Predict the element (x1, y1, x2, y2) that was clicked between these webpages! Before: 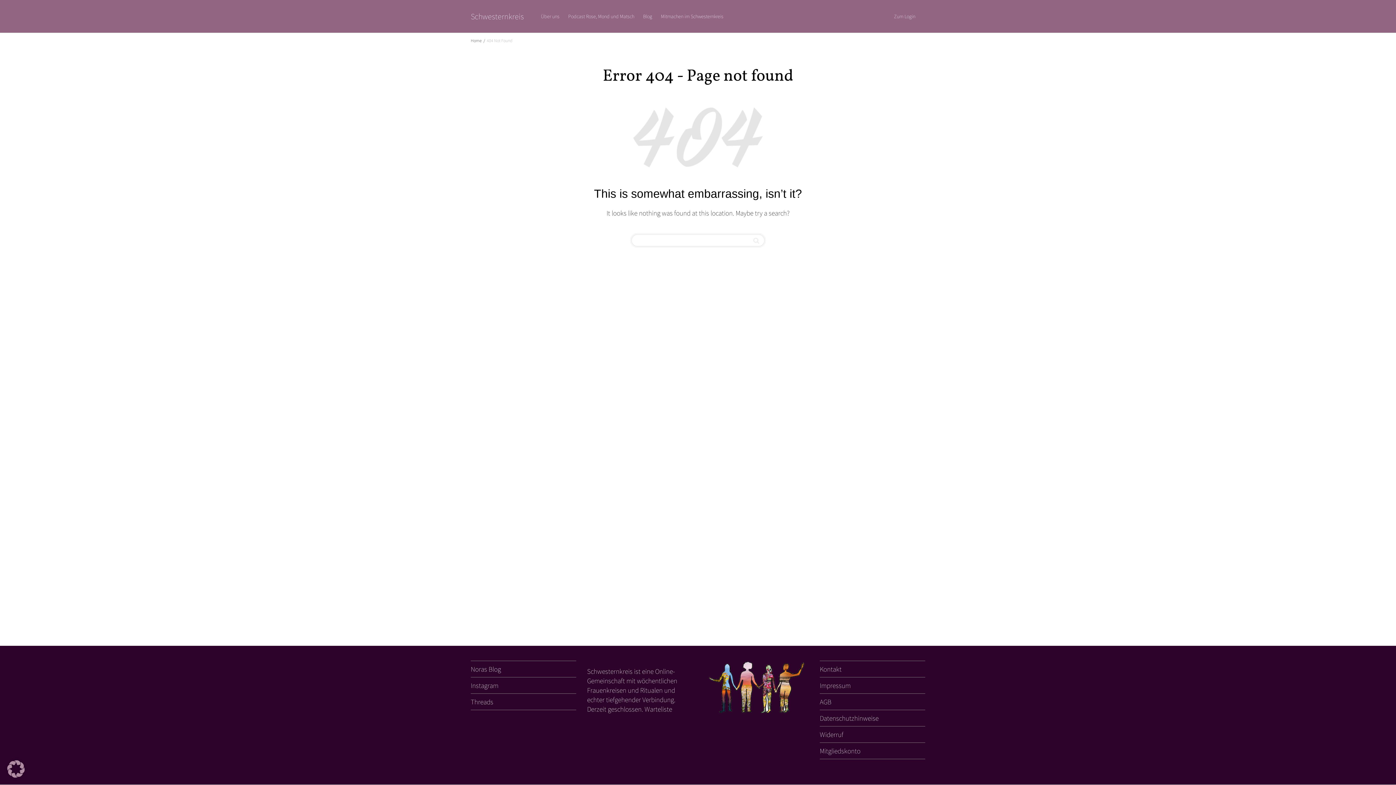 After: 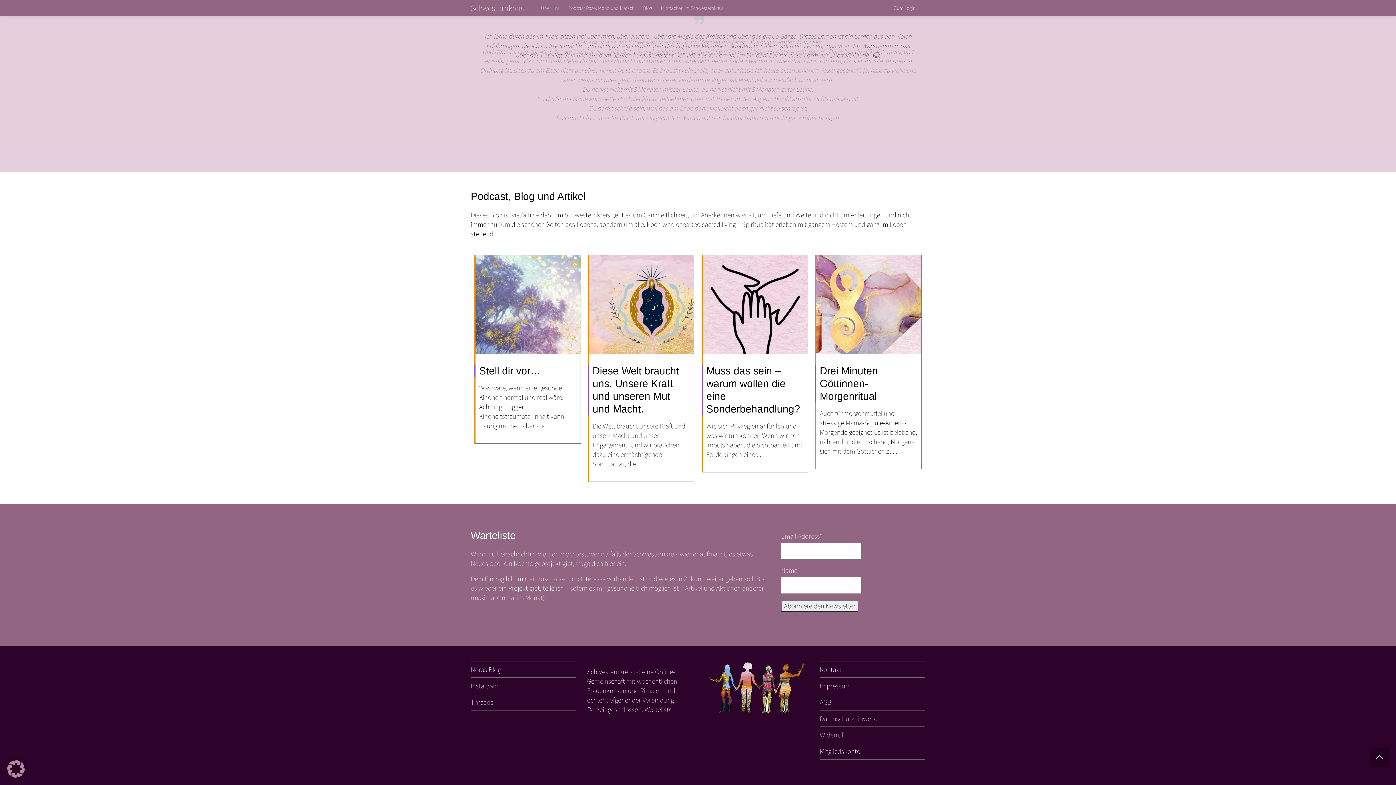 Action: bbox: (644, 705, 672, 713) label: Warteliste